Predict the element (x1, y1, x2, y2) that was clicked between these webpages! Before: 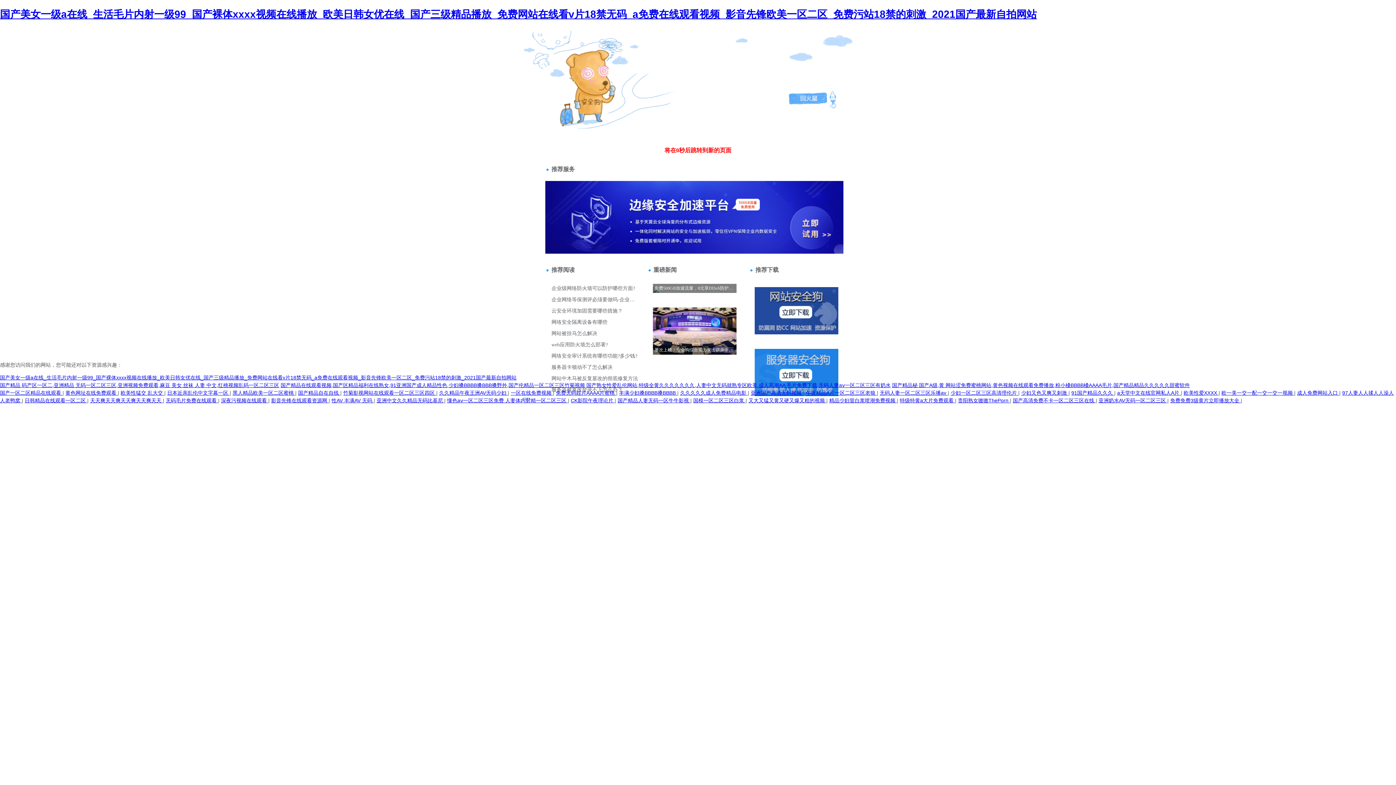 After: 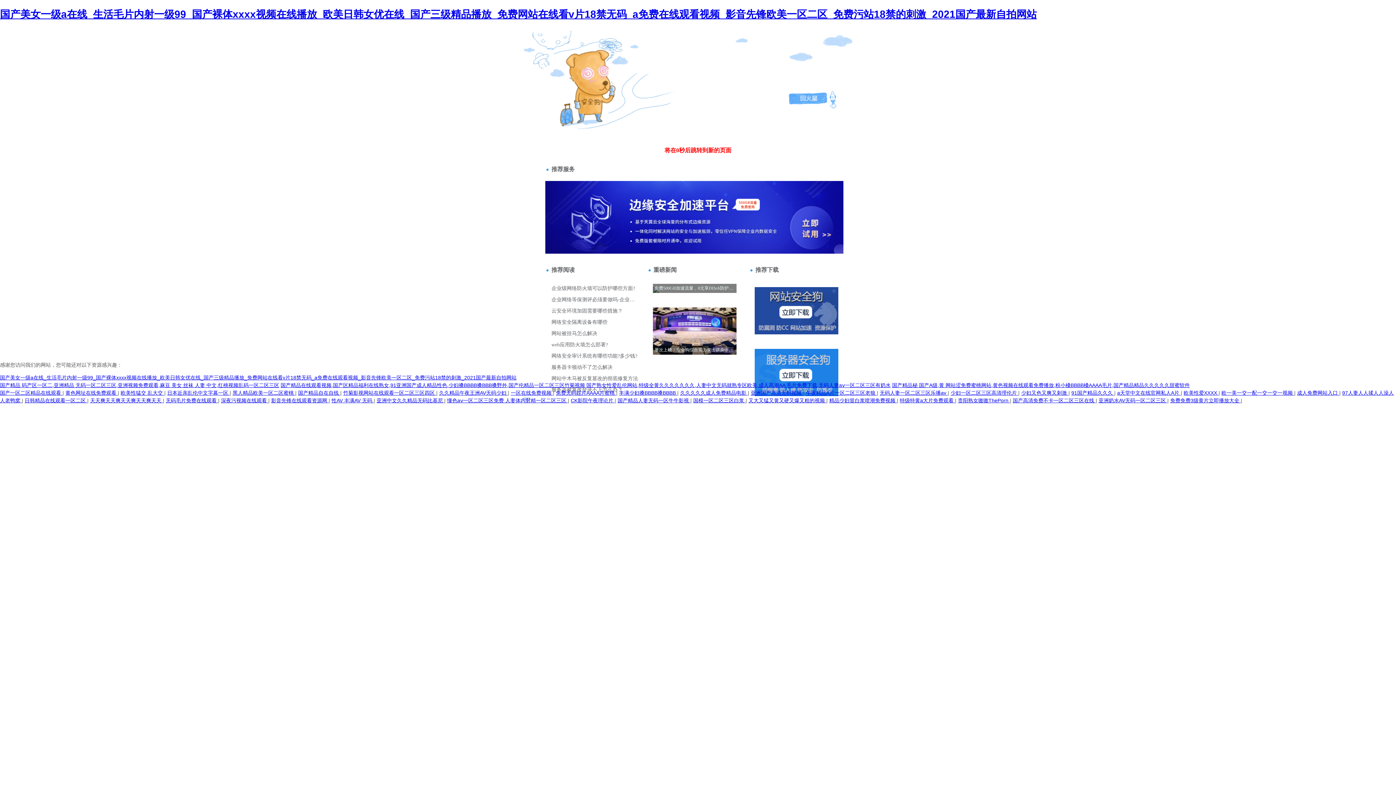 Action: bbox: (1071, 390, 1114, 395) label: 91国产精品久久久 